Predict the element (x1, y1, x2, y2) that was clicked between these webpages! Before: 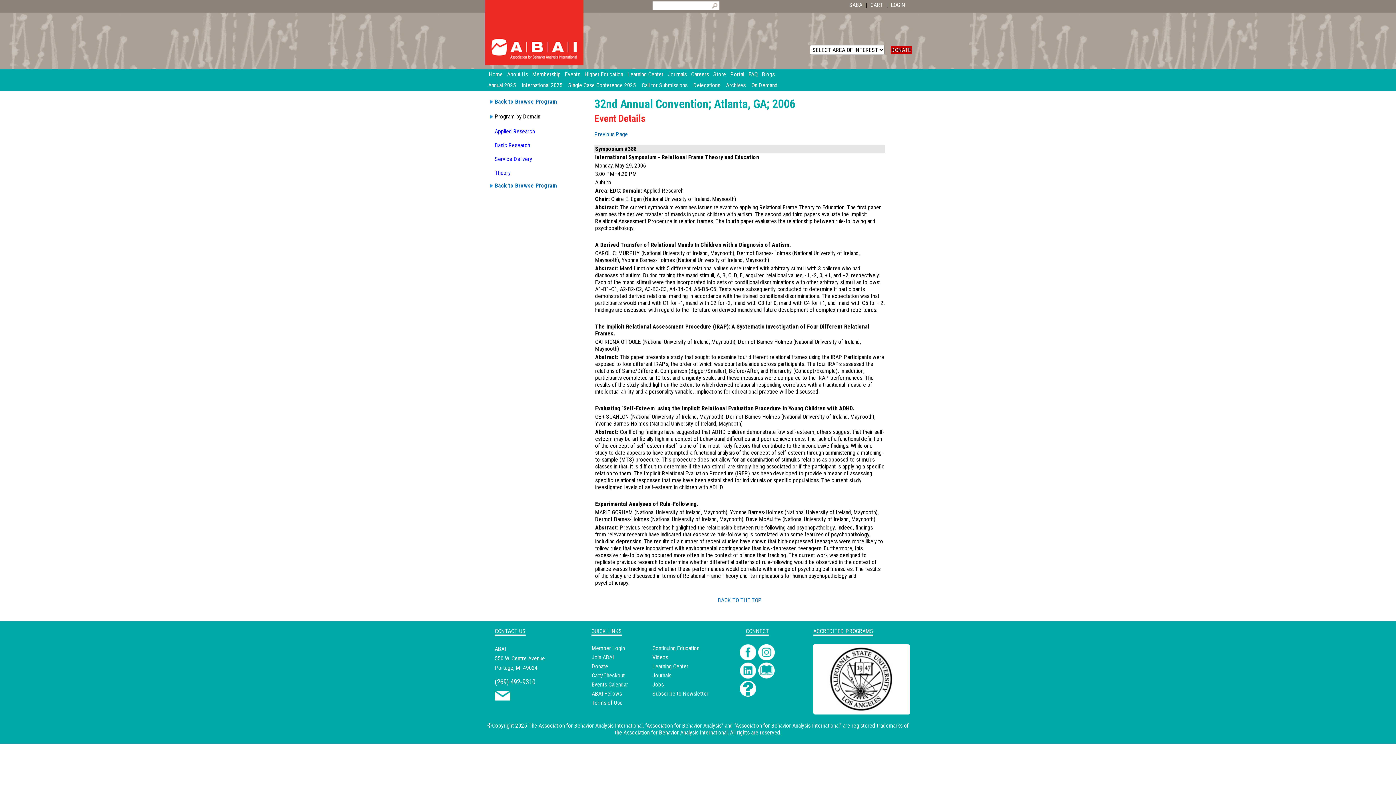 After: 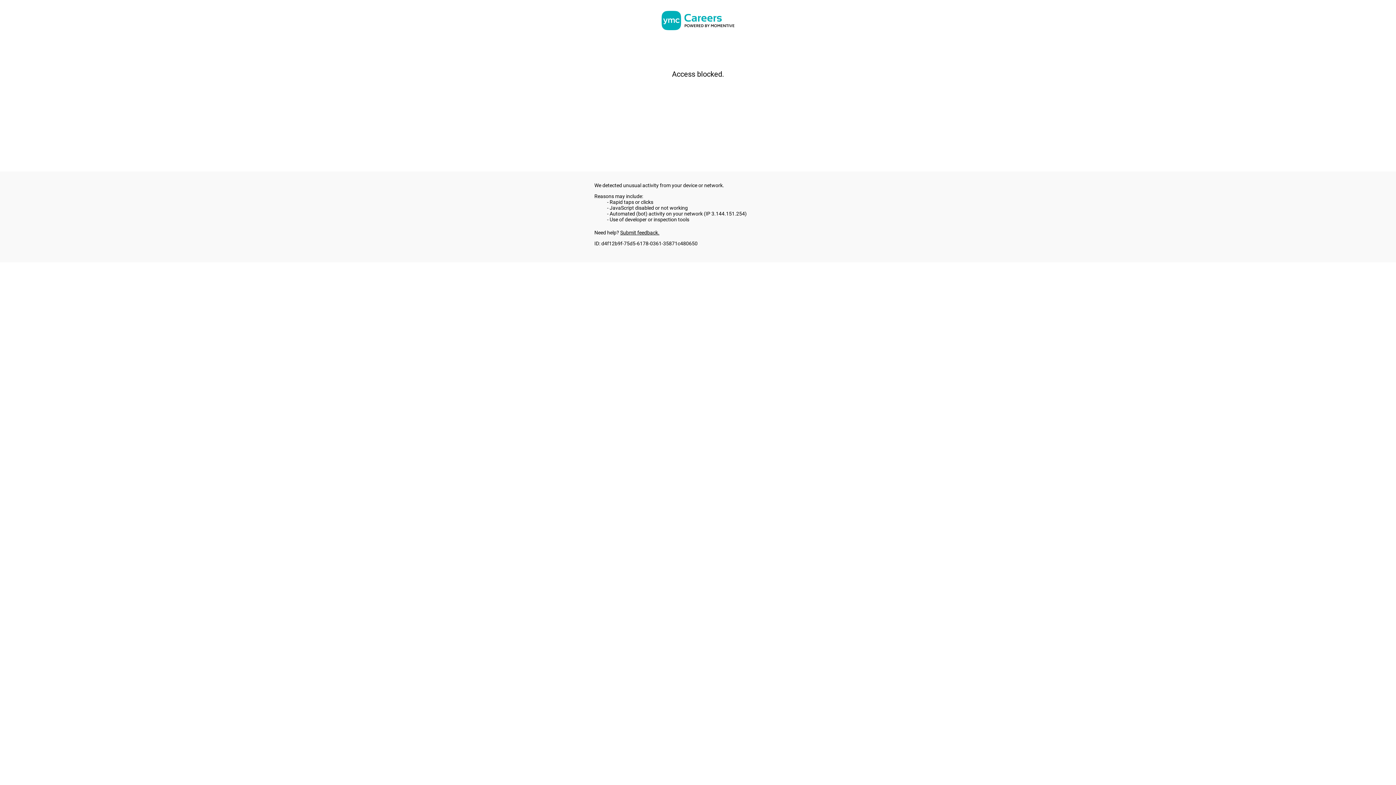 Action: bbox: (691, 69, 713, 80) label: Careers